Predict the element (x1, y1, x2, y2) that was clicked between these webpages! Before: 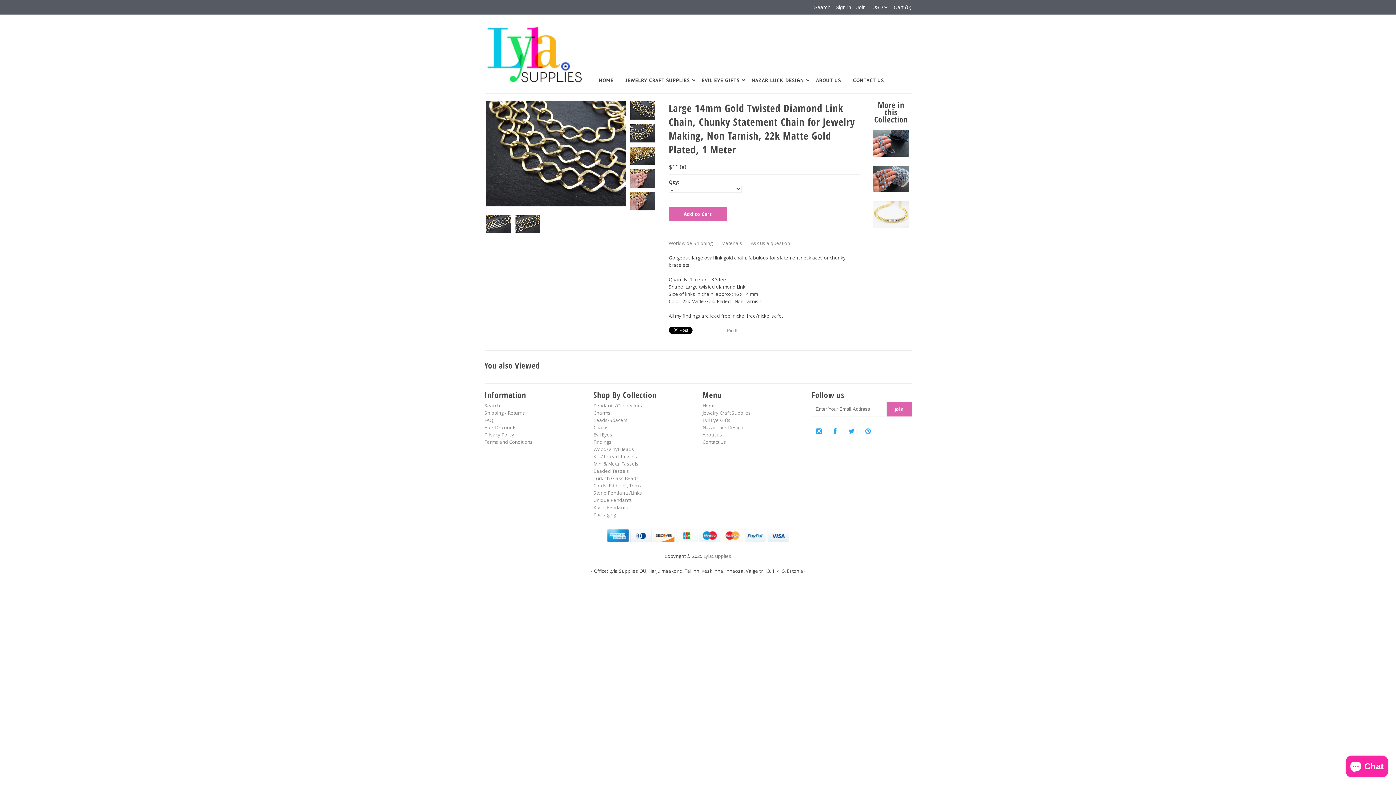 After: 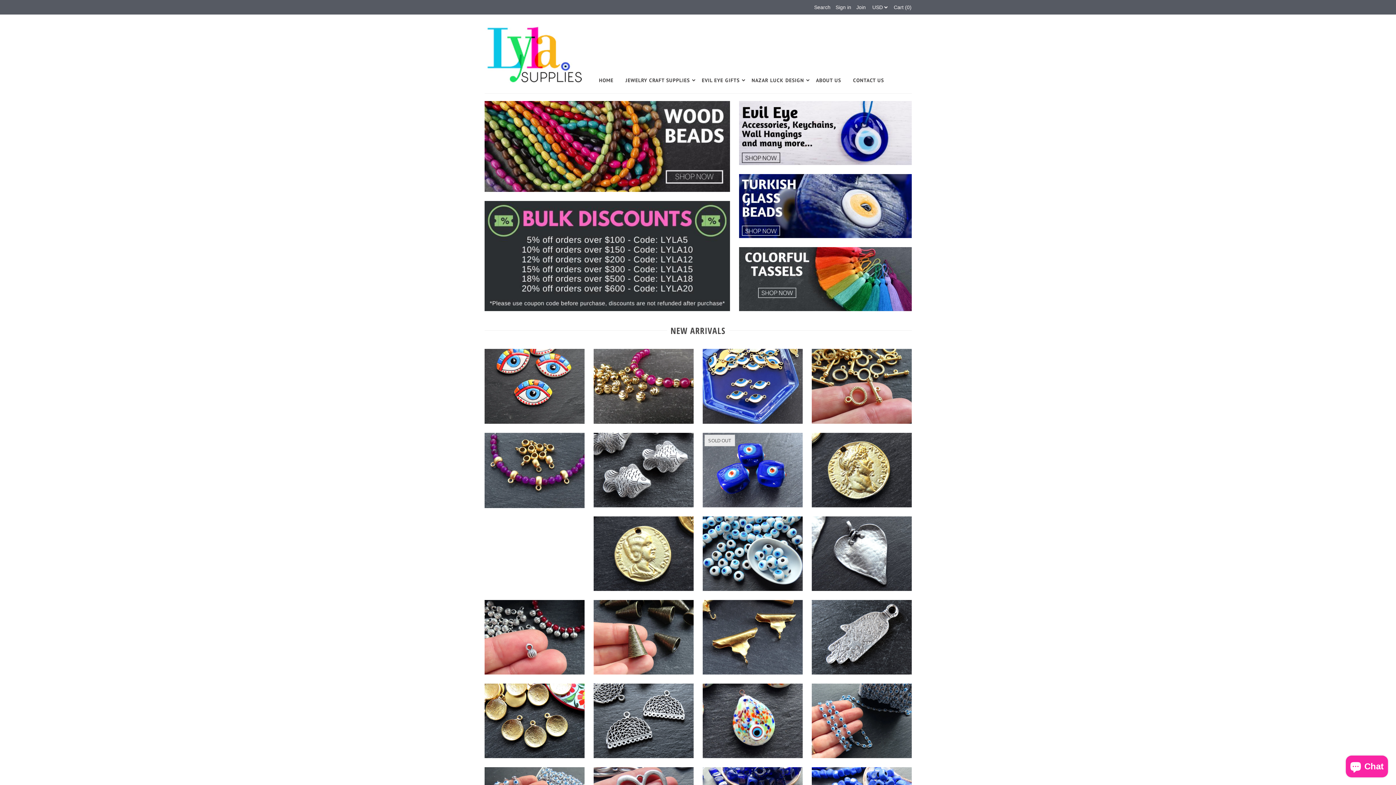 Action: label: HOME bbox: (593, 73, 619, 87)